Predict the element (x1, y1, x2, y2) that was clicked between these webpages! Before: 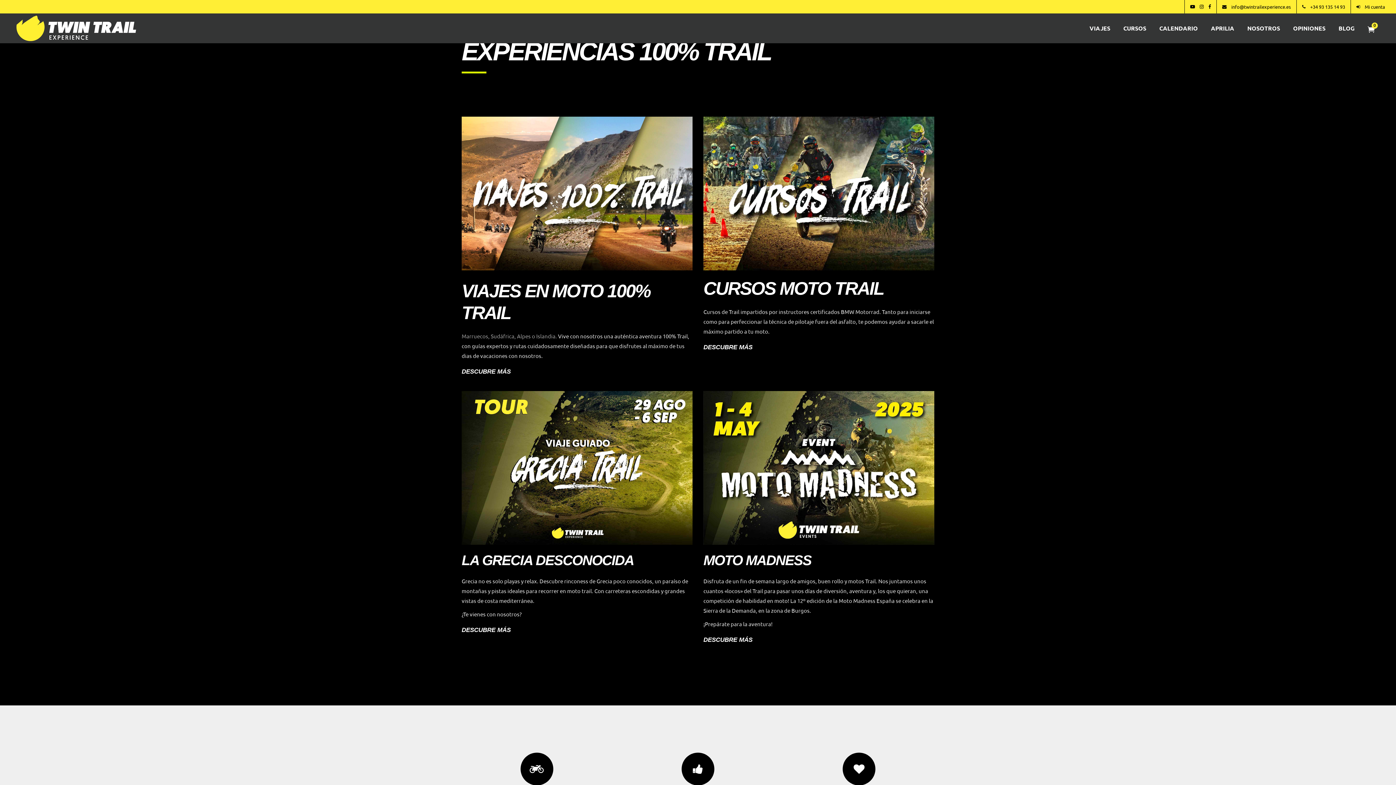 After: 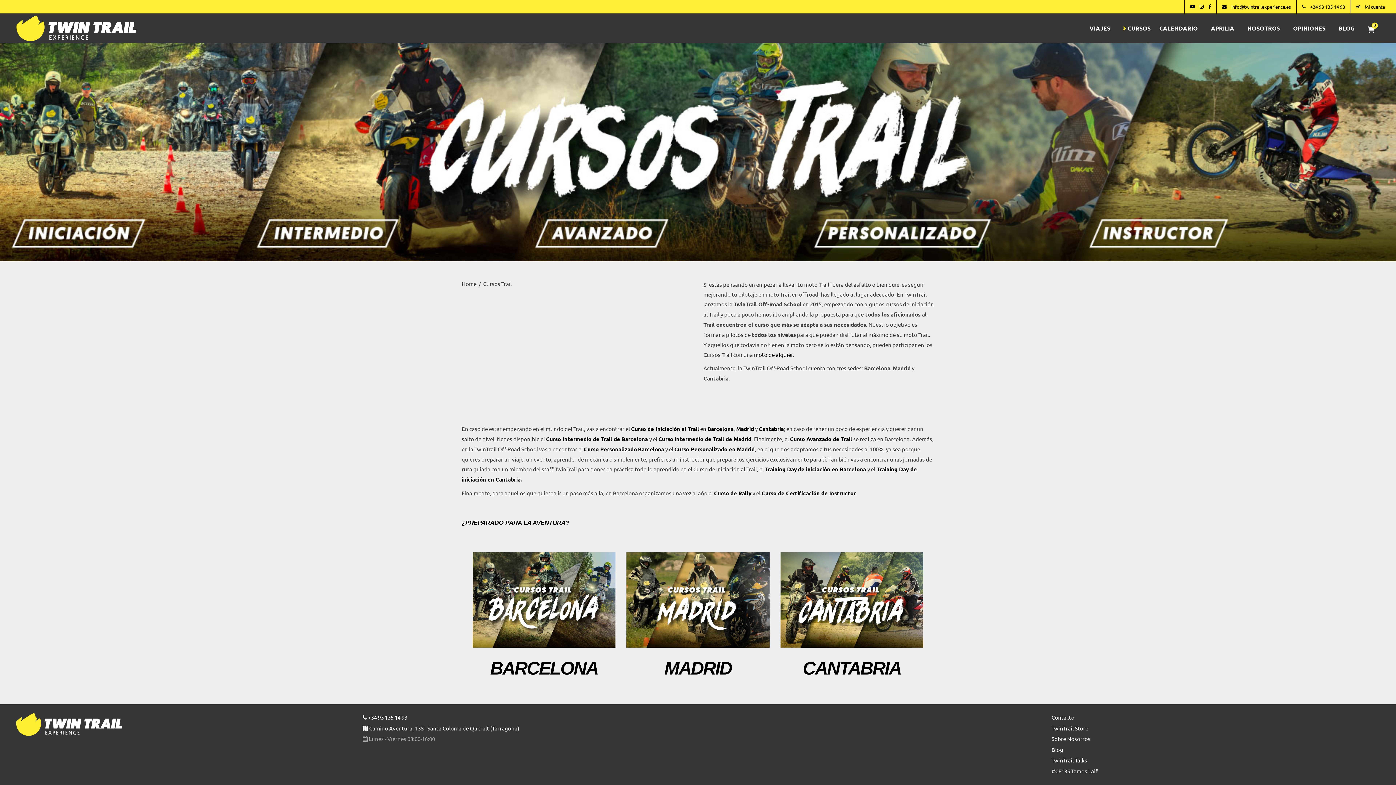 Action: label: DESCUBRE MÁS bbox: (703, 343, 752, 350)